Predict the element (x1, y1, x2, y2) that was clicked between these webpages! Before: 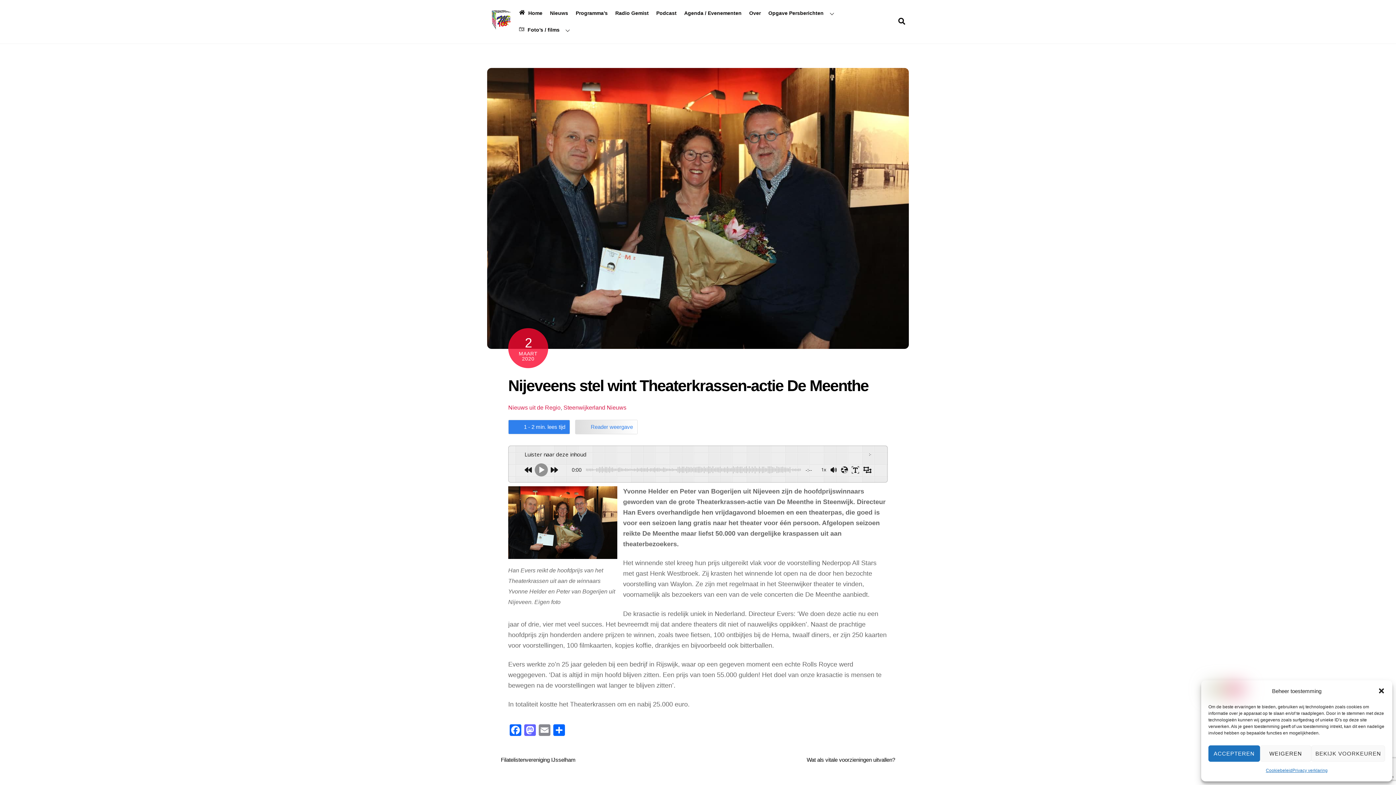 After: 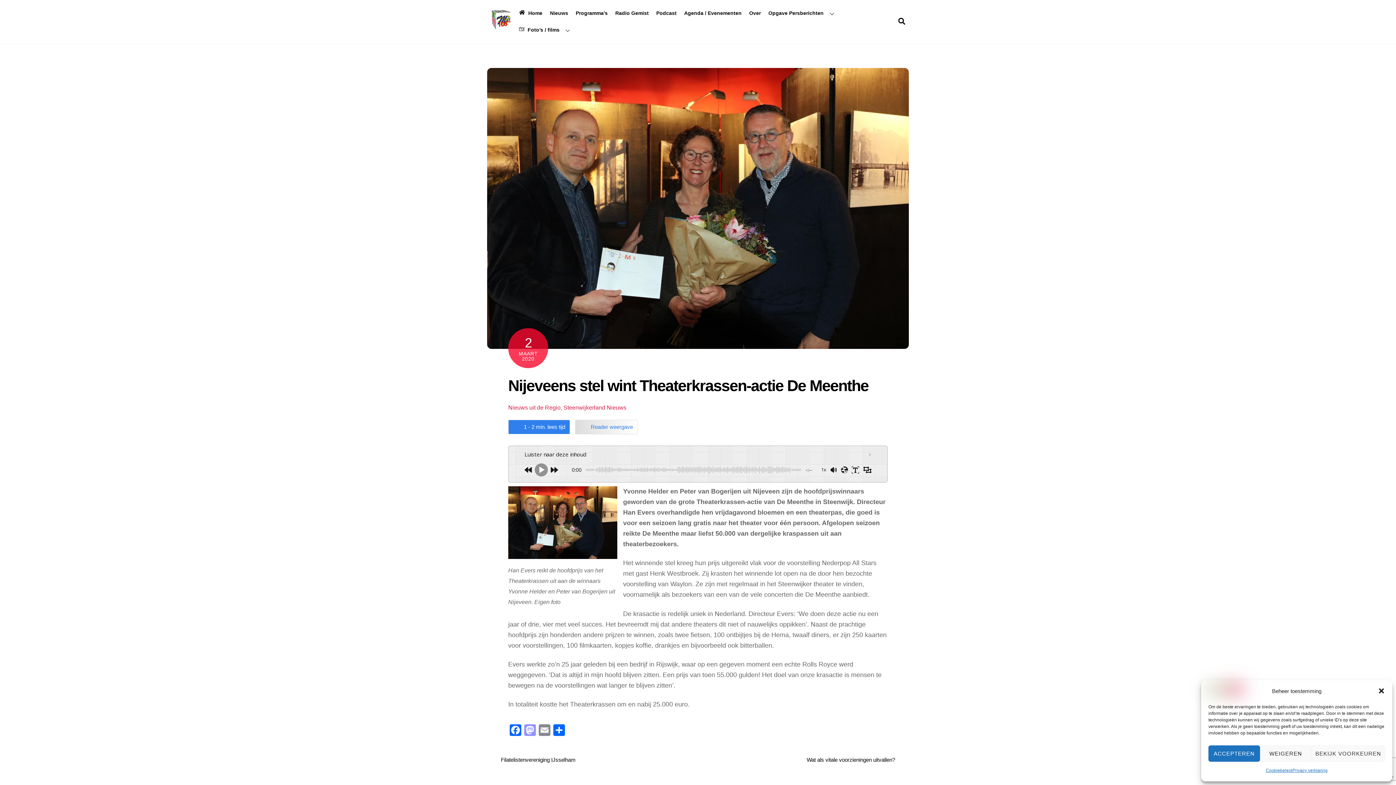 Action: bbox: (522, 724, 537, 738) label: Mastodon